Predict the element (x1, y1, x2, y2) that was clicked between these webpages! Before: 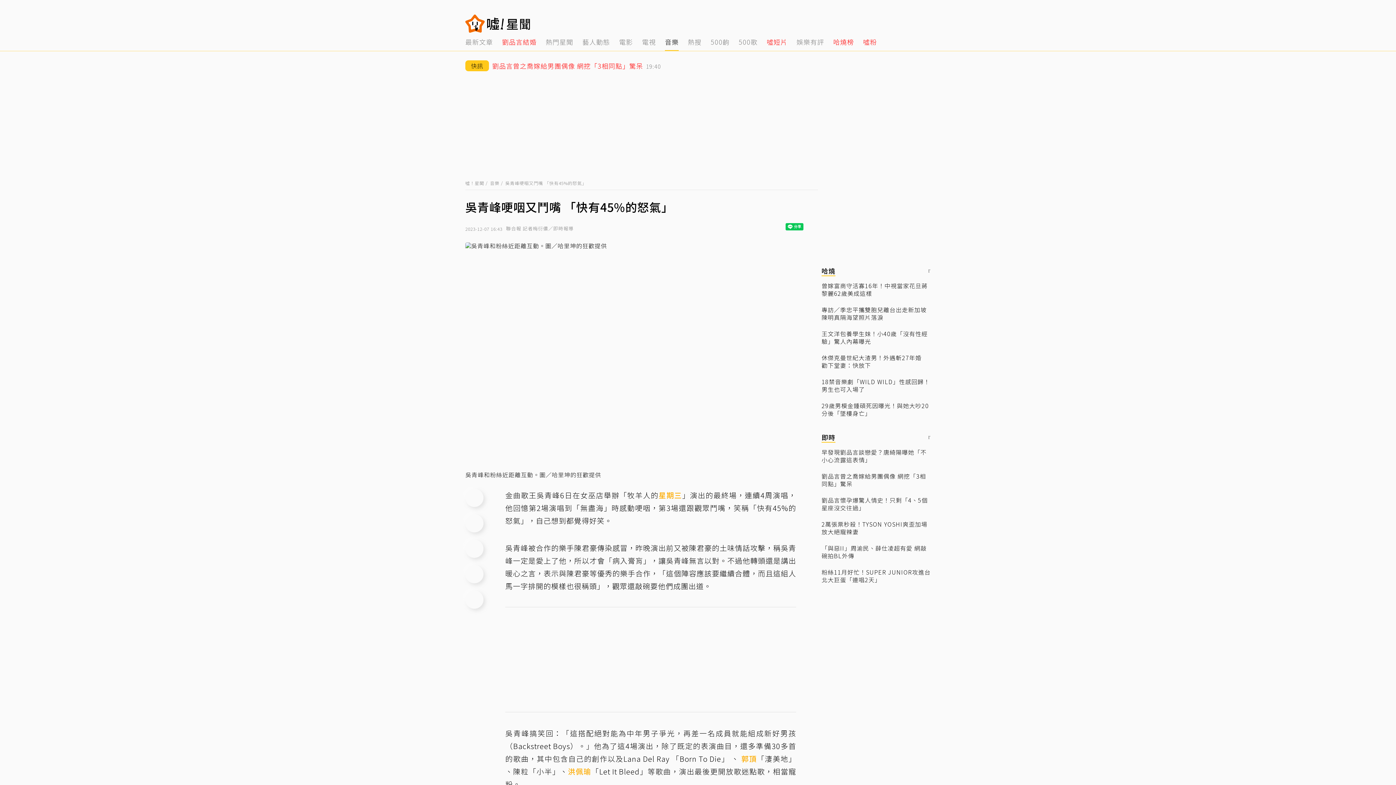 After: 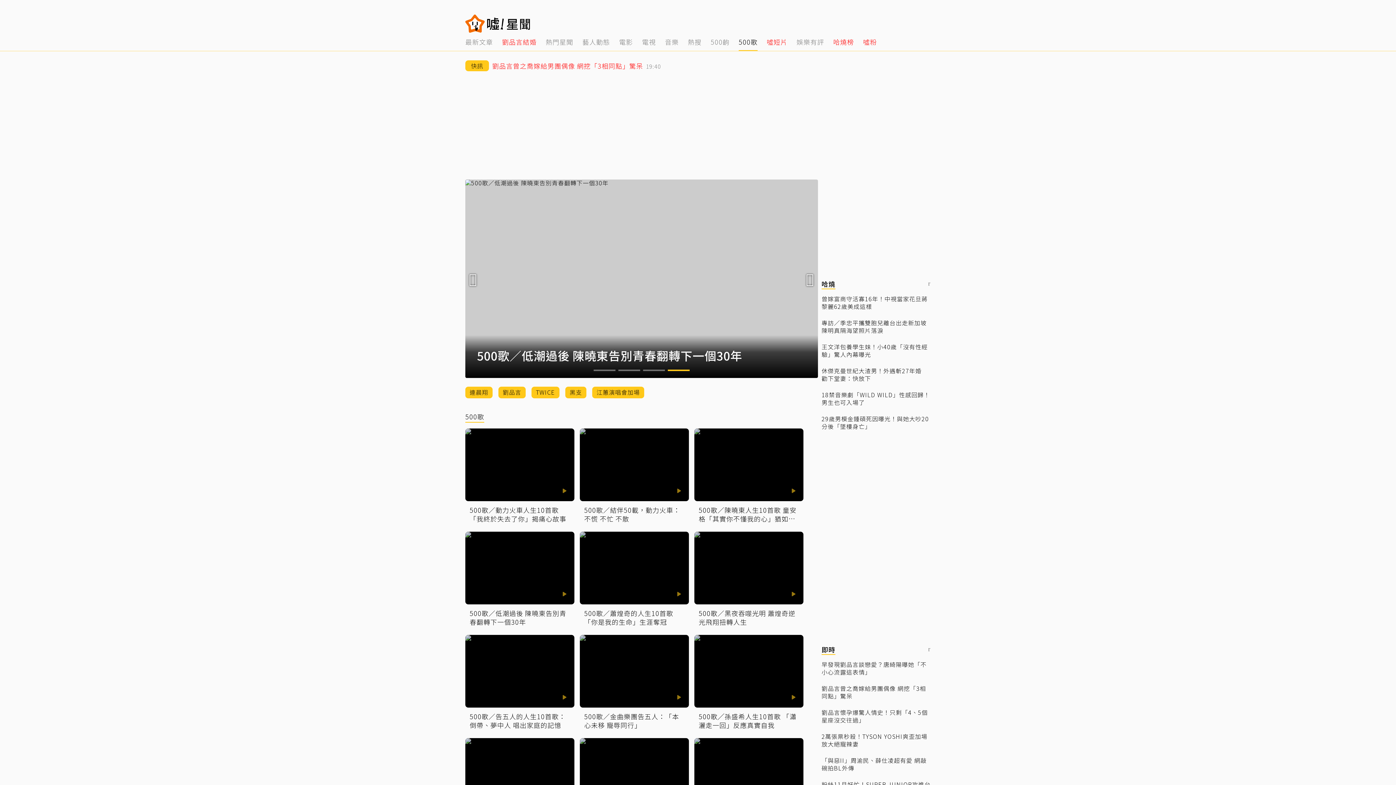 Action: label: 10 of 14 bbox: (738, 32, 757, 50)